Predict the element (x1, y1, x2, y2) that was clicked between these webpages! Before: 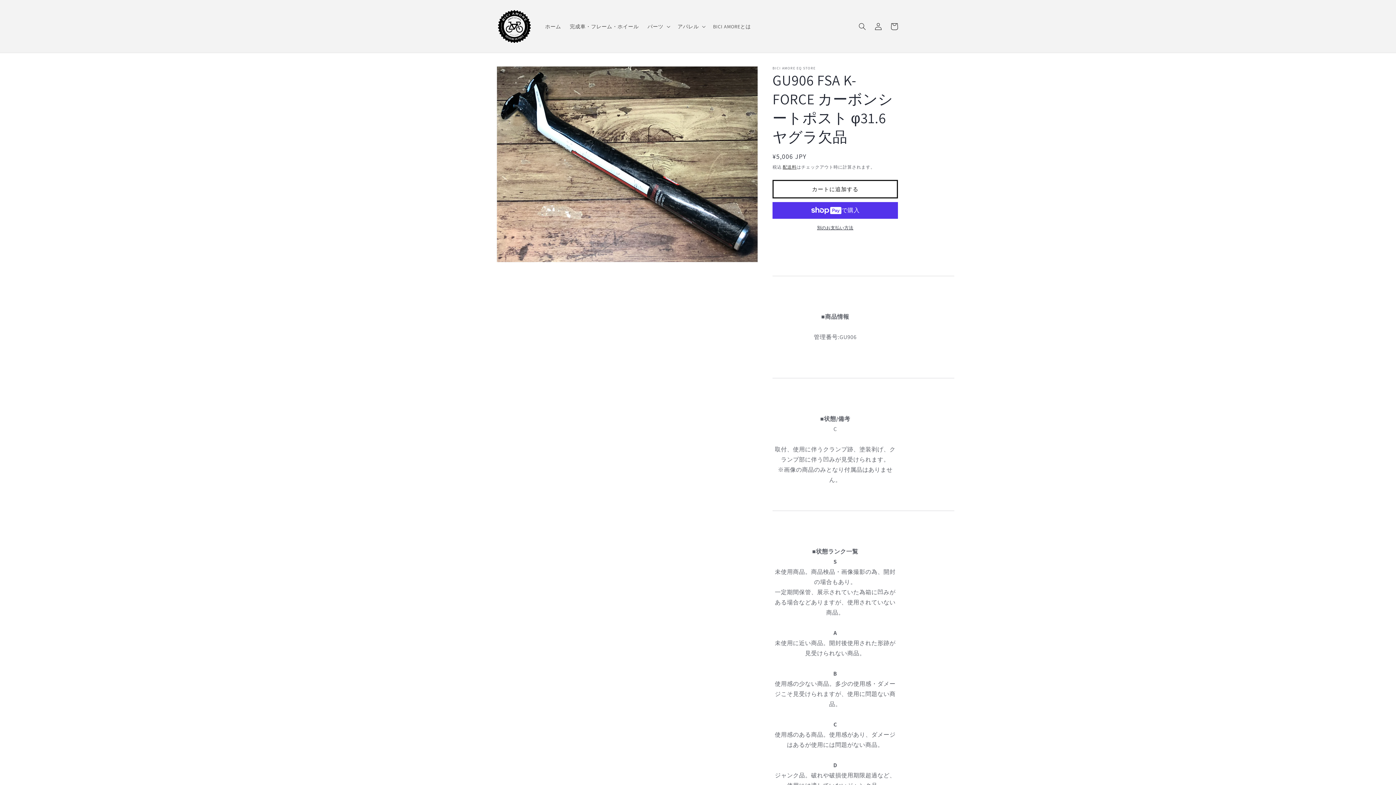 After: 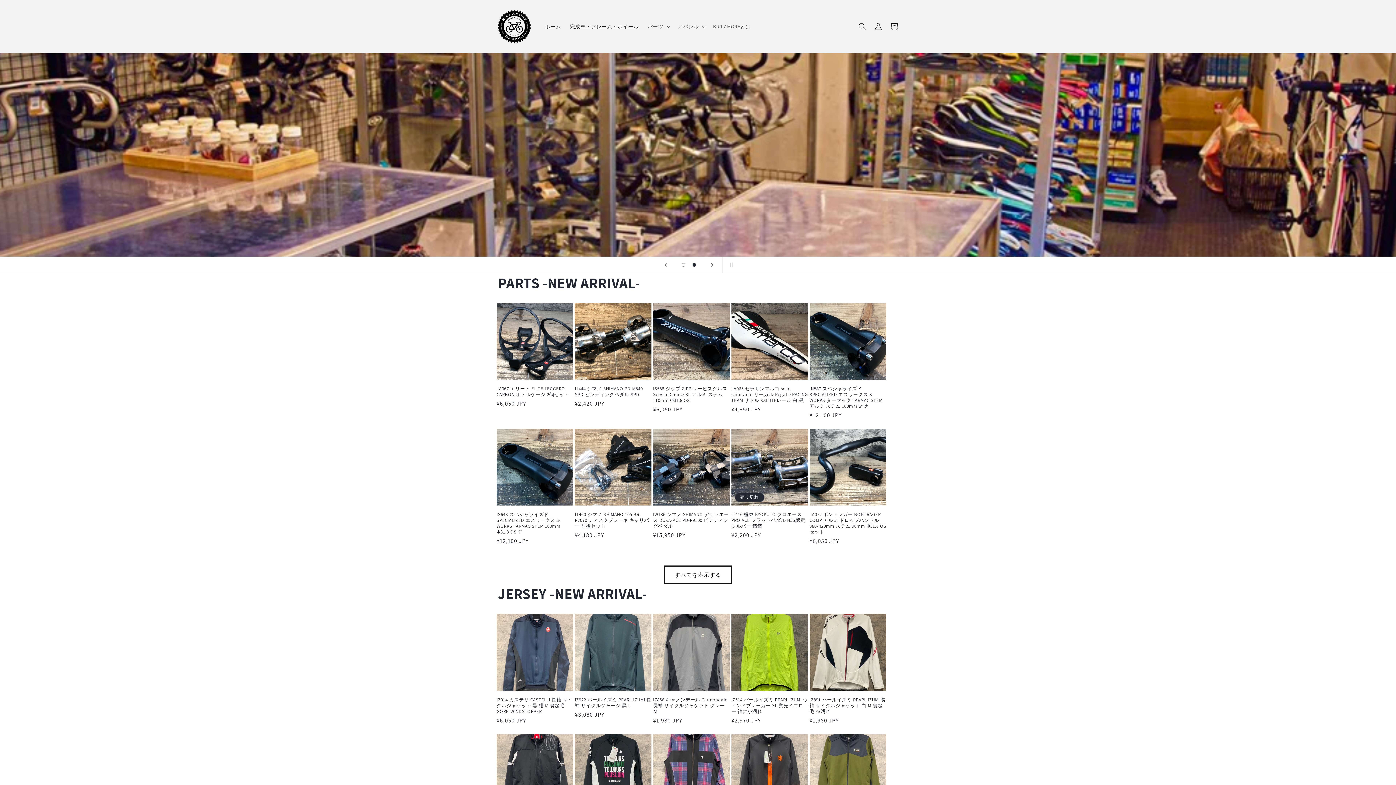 Action: label: ホーム bbox: (540, 18, 565, 34)